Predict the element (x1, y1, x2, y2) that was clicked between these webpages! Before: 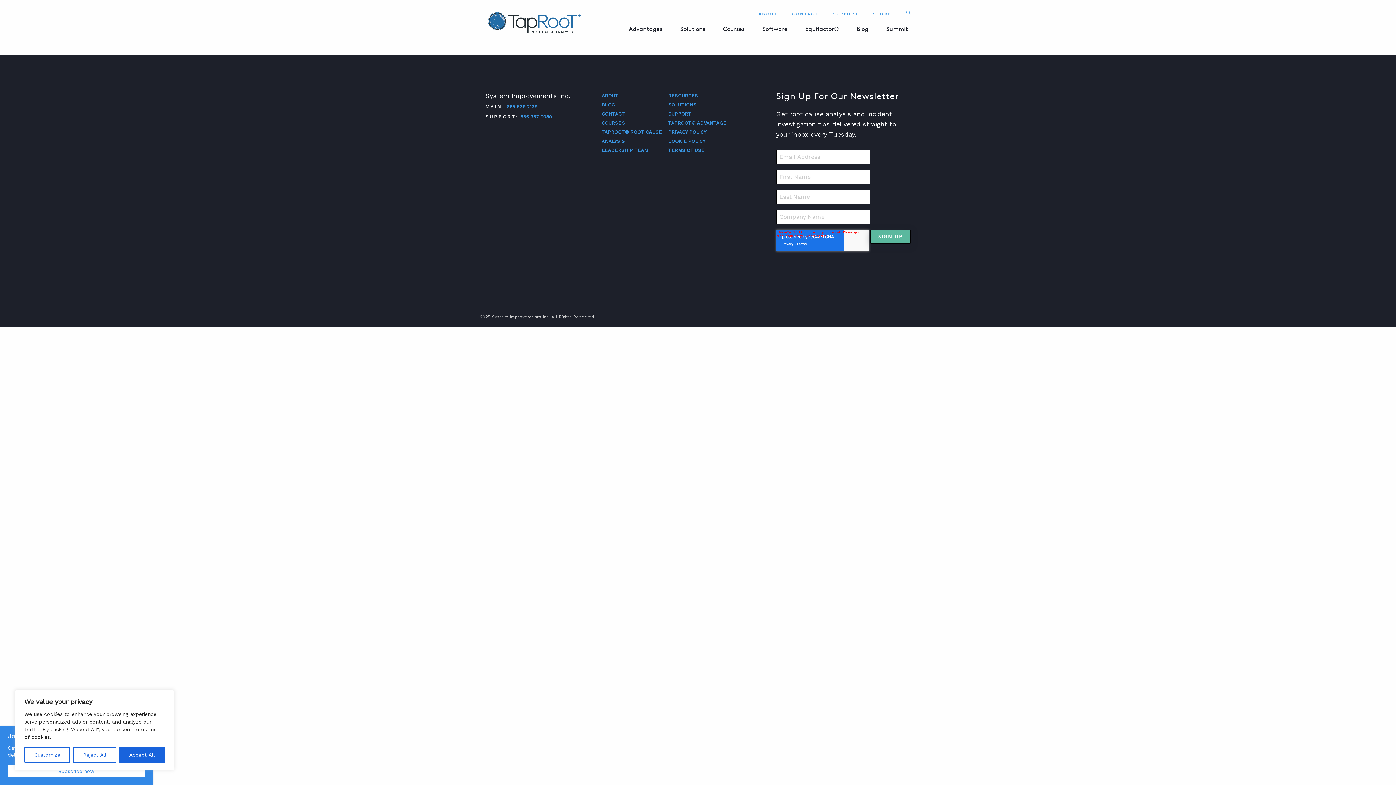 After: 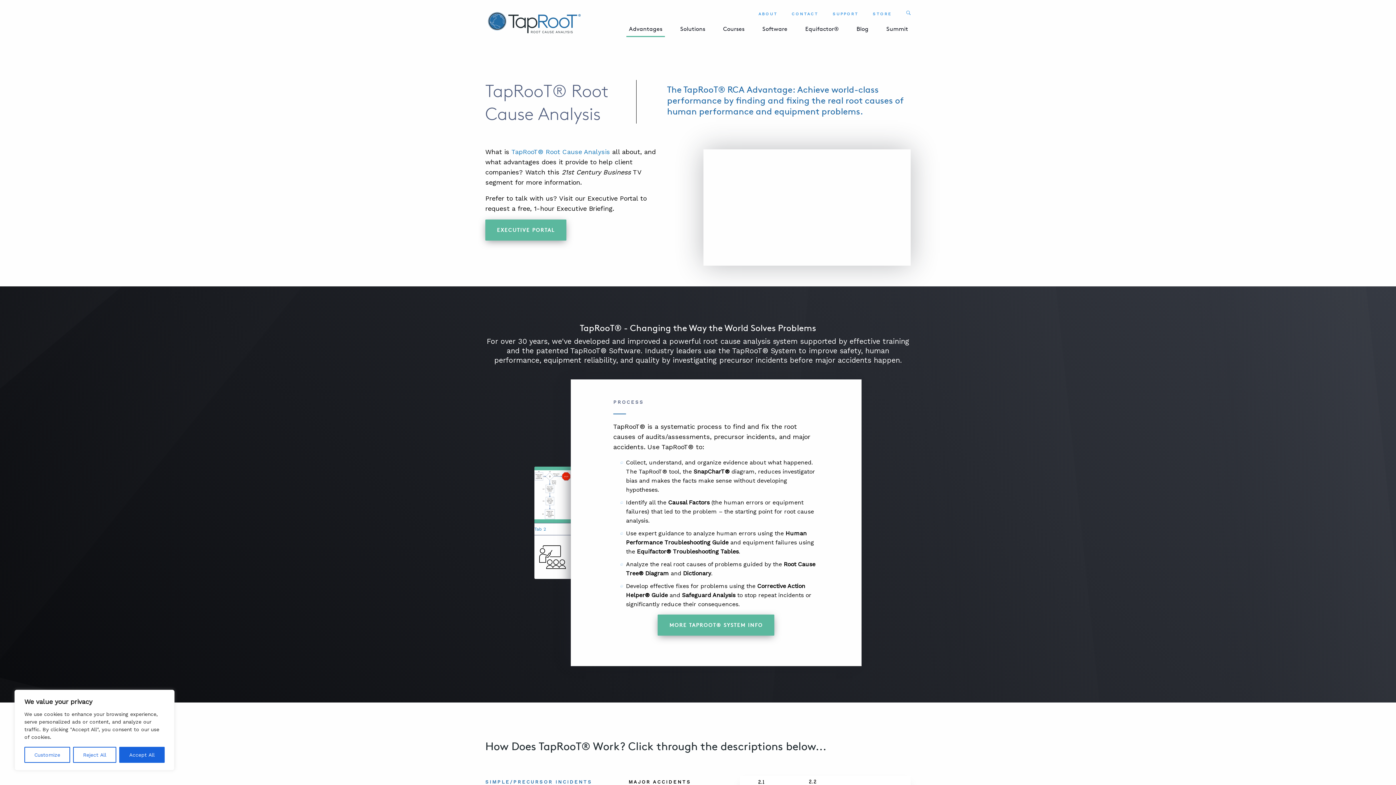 Action: label: TAPROOT® ADVANTAGE bbox: (668, 120, 726, 125)